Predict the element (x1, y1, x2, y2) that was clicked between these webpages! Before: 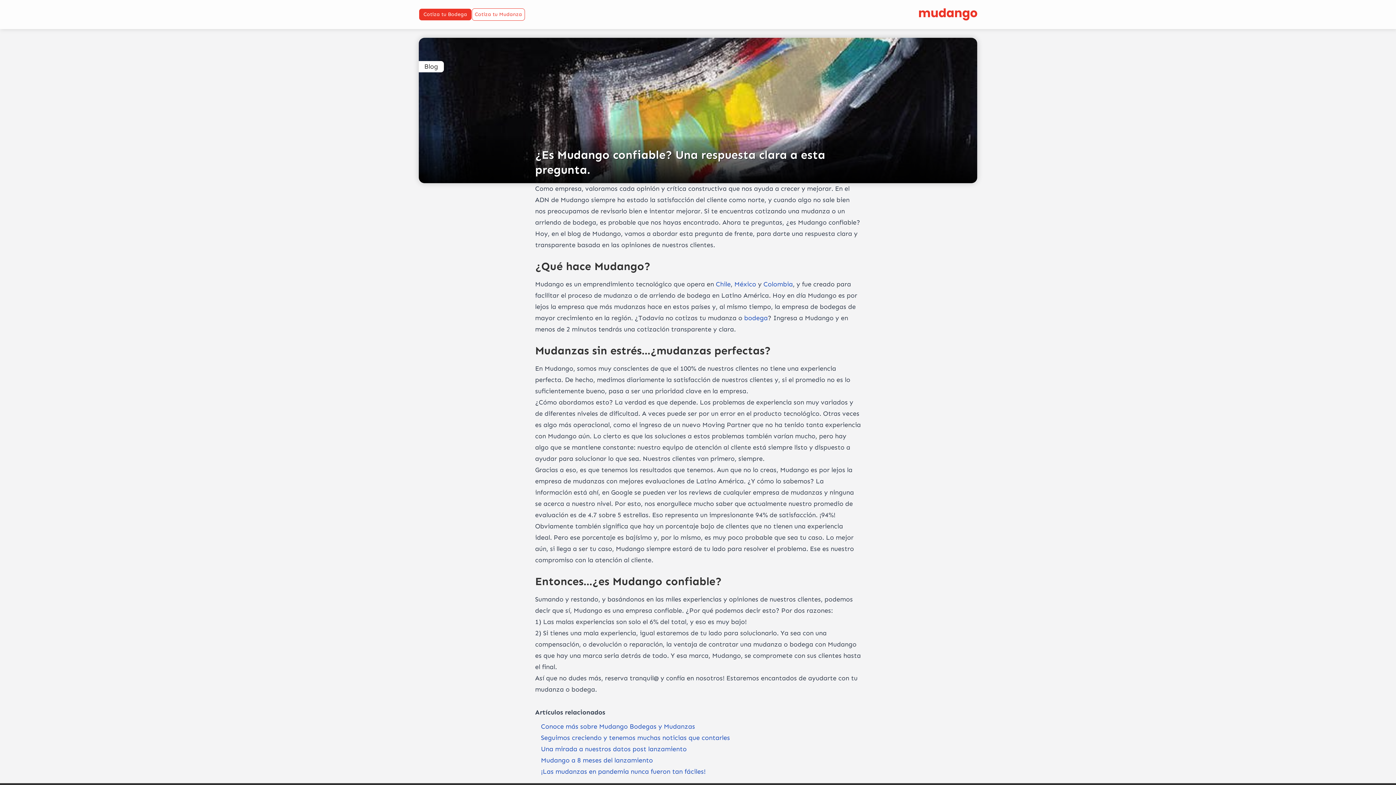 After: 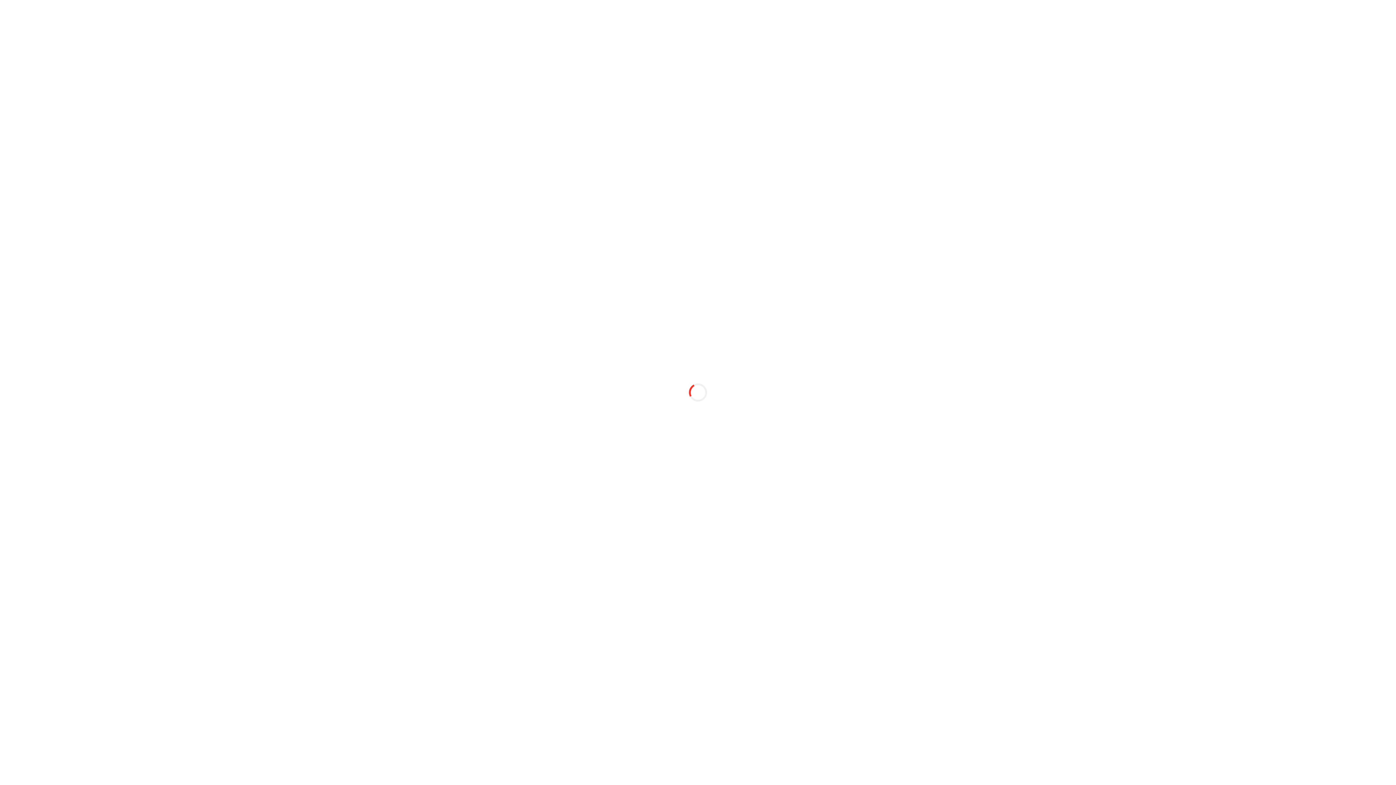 Action: label: Chile bbox: (716, 280, 730, 288)